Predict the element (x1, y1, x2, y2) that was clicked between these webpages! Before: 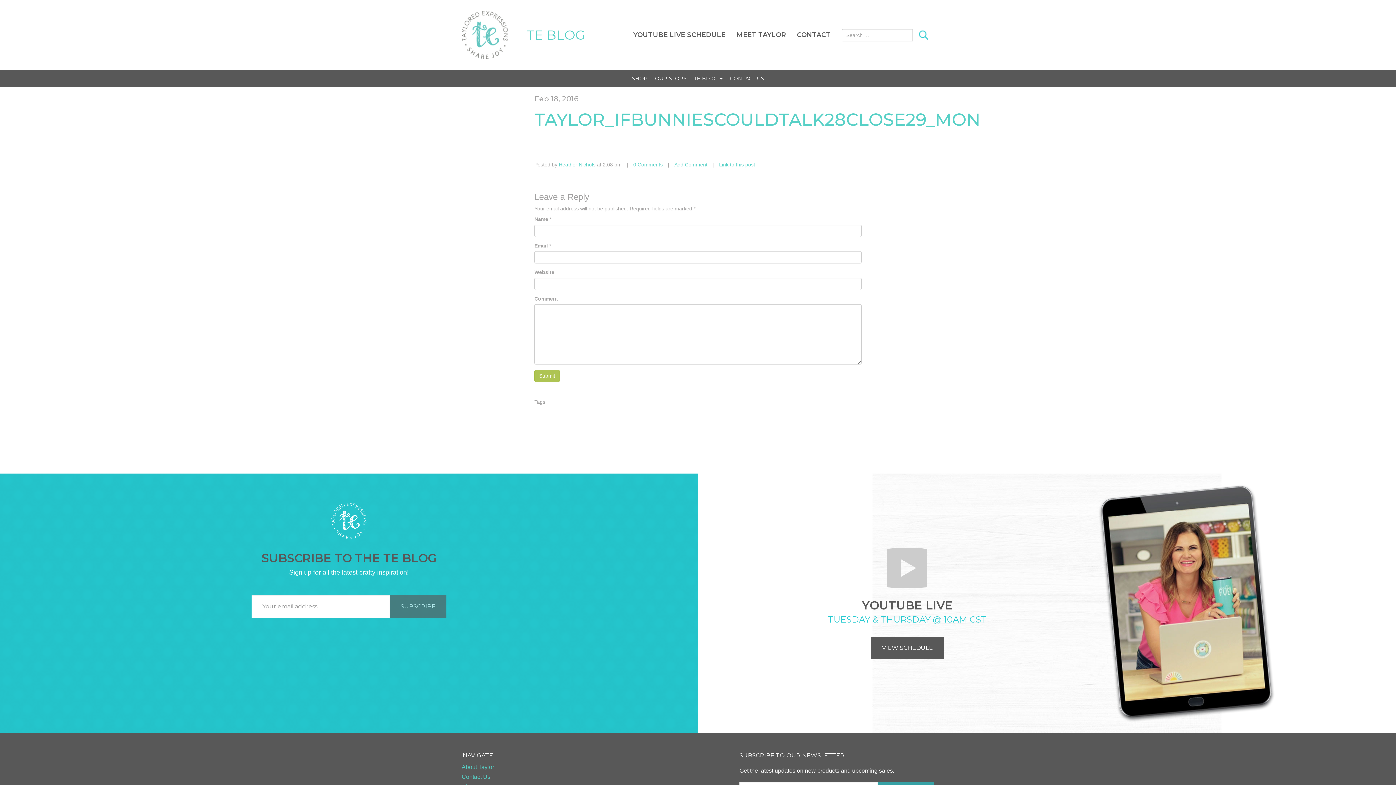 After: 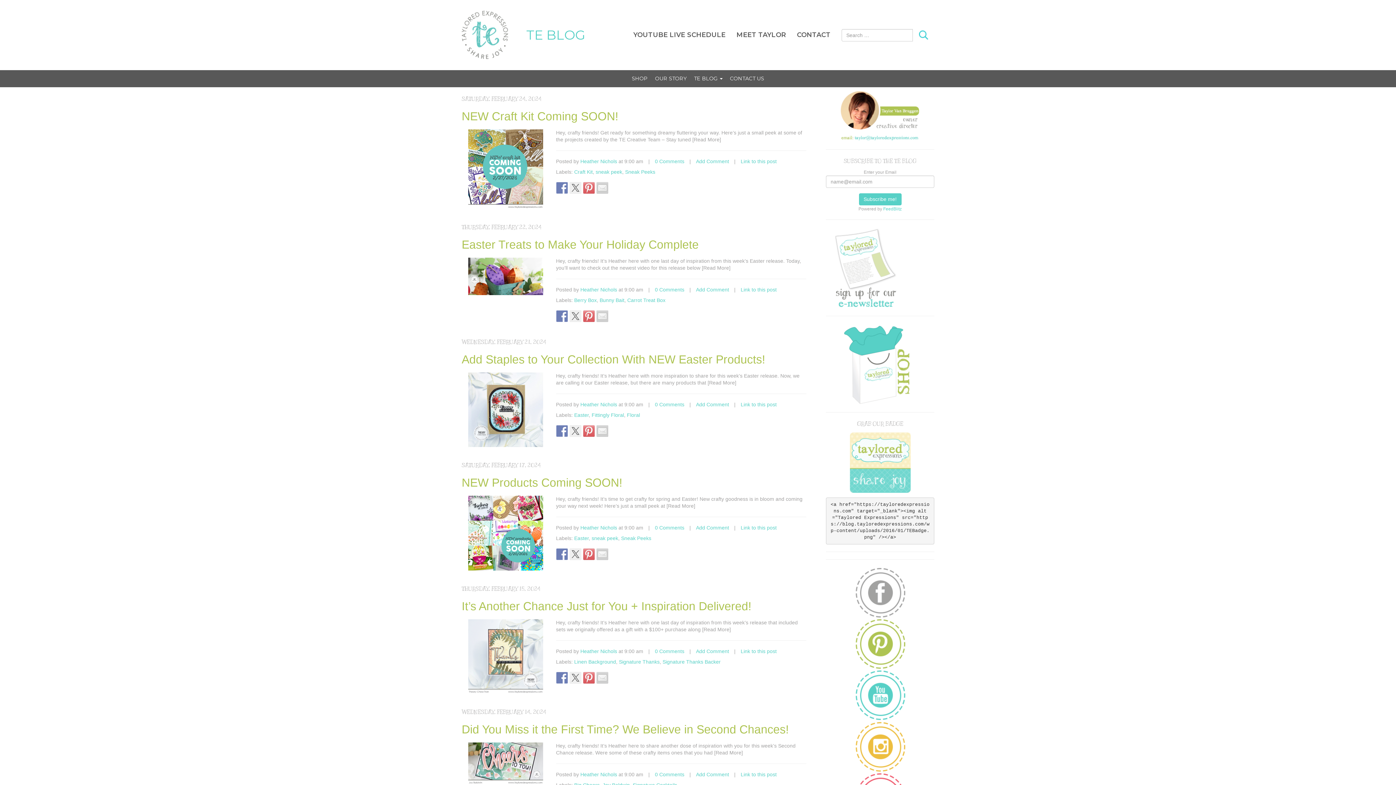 Action: label: Heather Nichols bbox: (558, 161, 595, 167)